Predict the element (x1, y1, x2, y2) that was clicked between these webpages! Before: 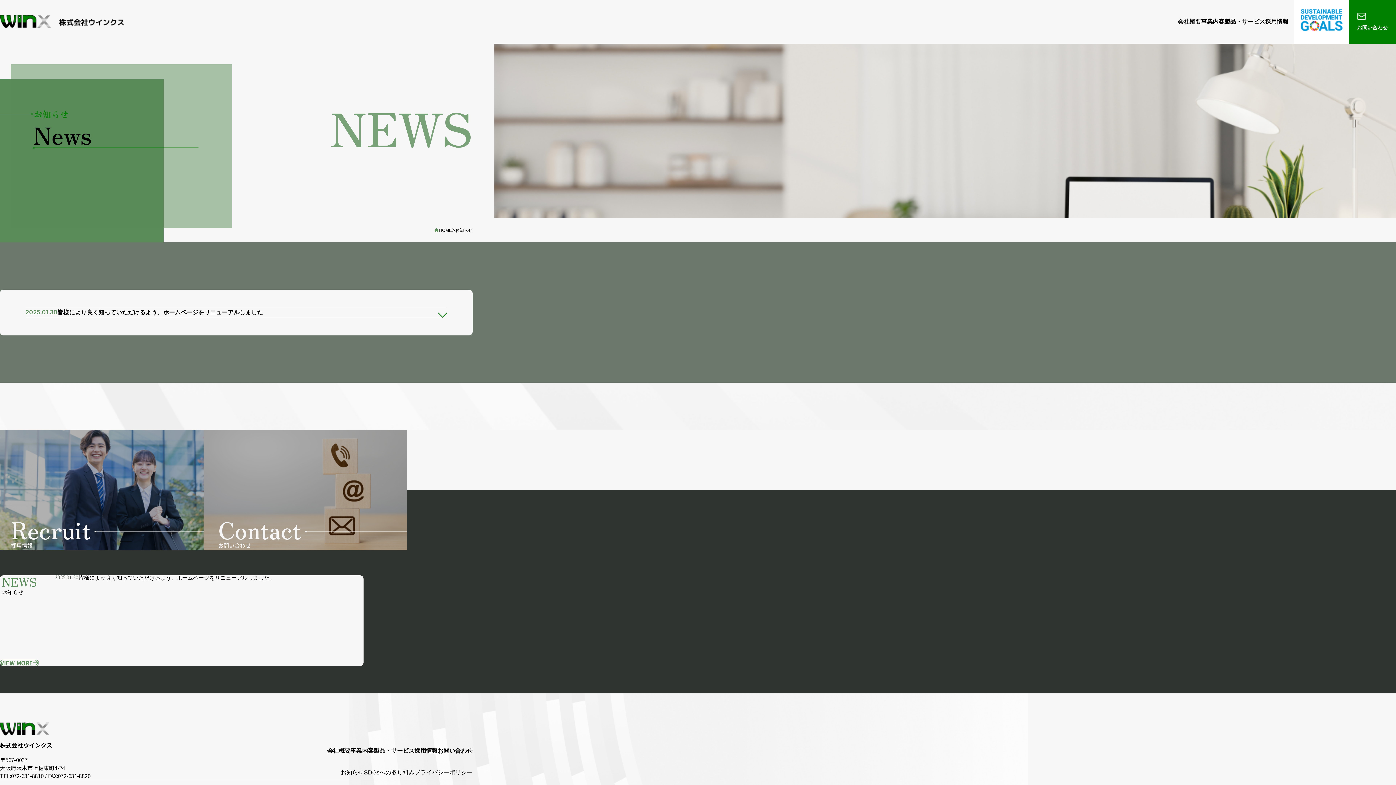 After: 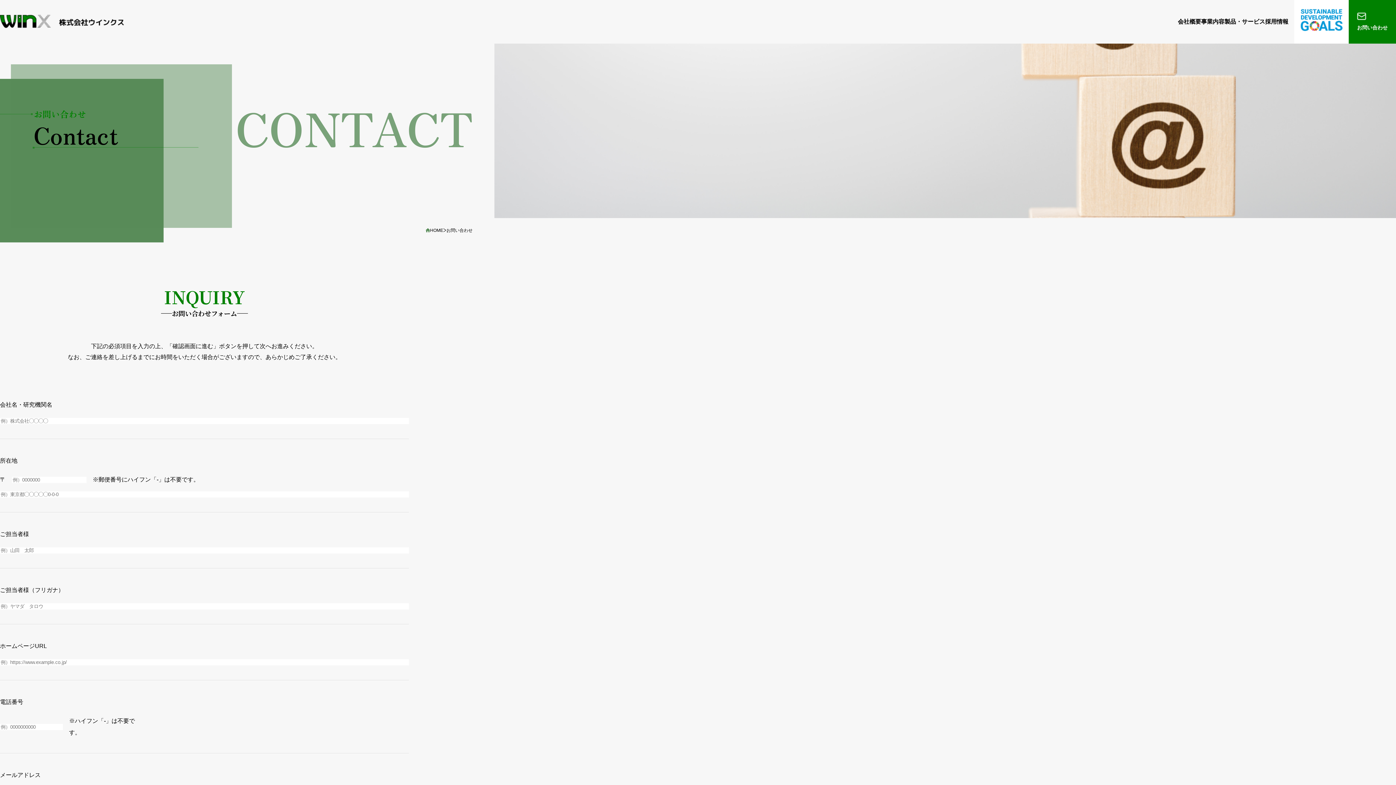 Action: label: Contact
お問い合わせ bbox: (203, 430, 407, 550)